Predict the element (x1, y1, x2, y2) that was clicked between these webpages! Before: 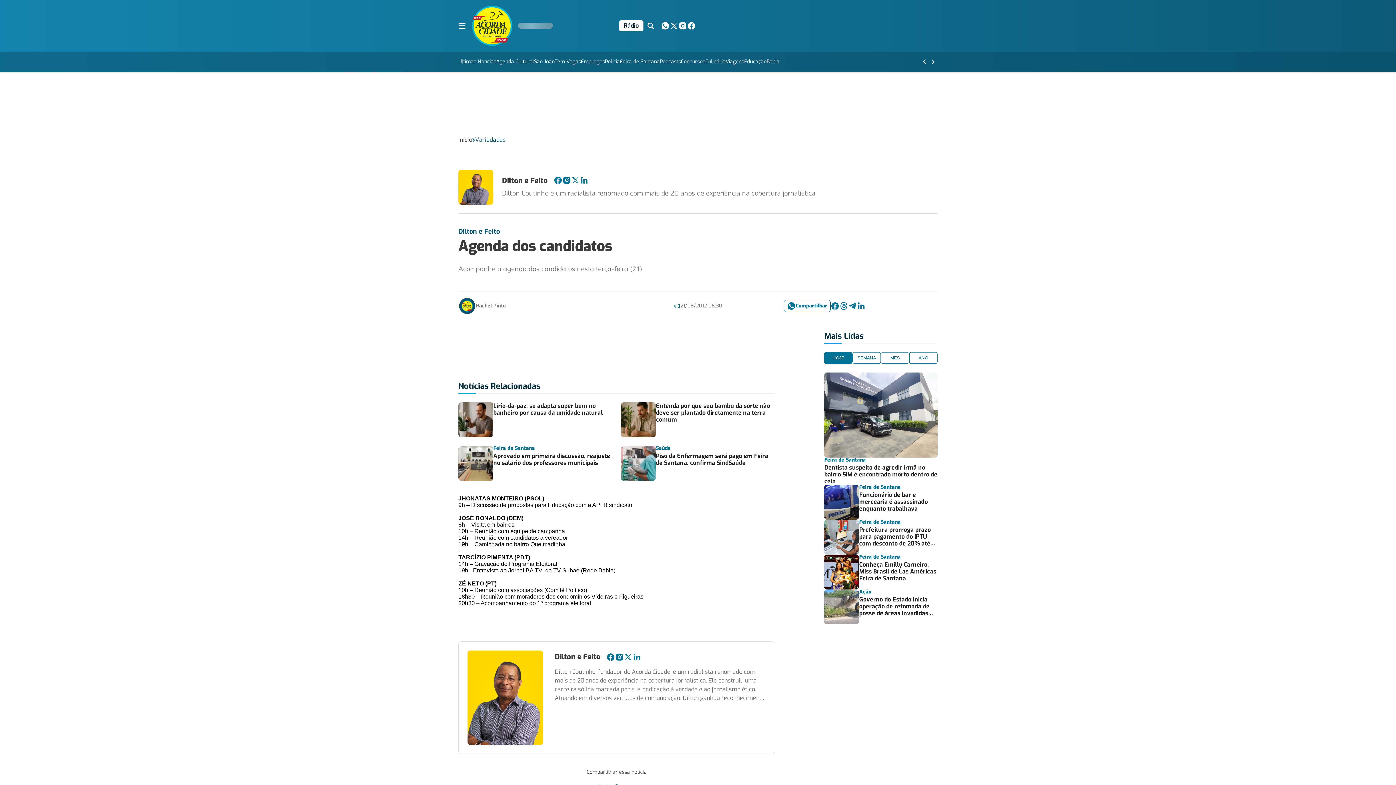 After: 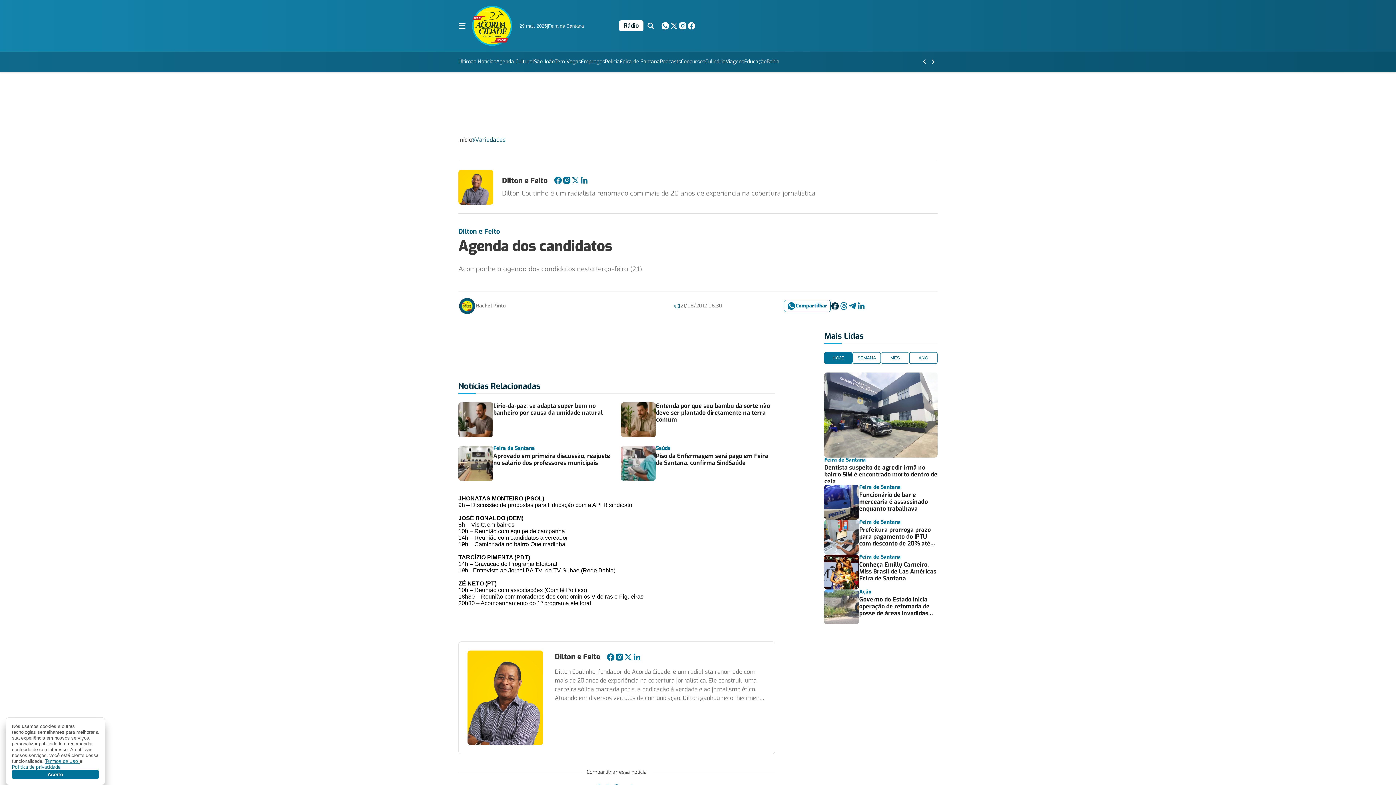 Action: bbox: (830, 301, 839, 310)